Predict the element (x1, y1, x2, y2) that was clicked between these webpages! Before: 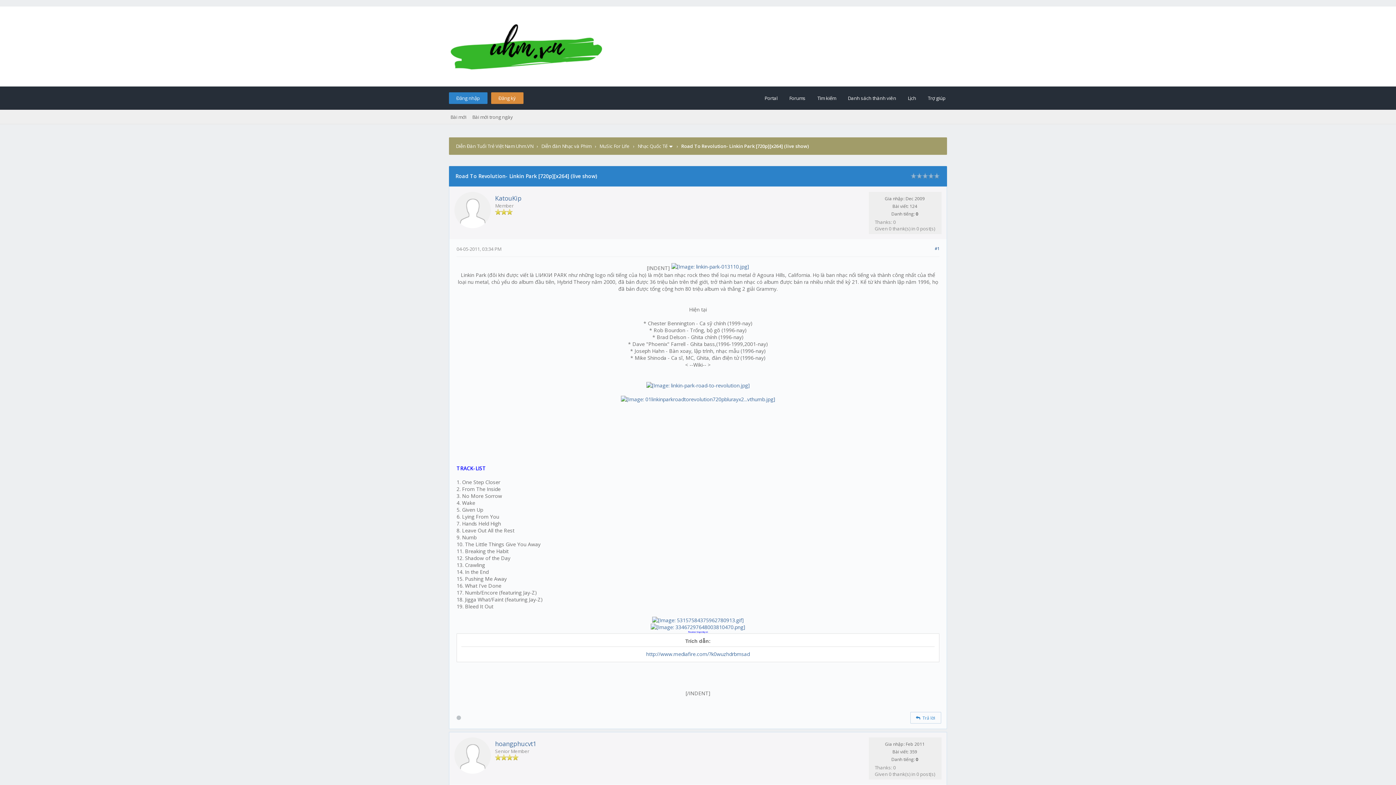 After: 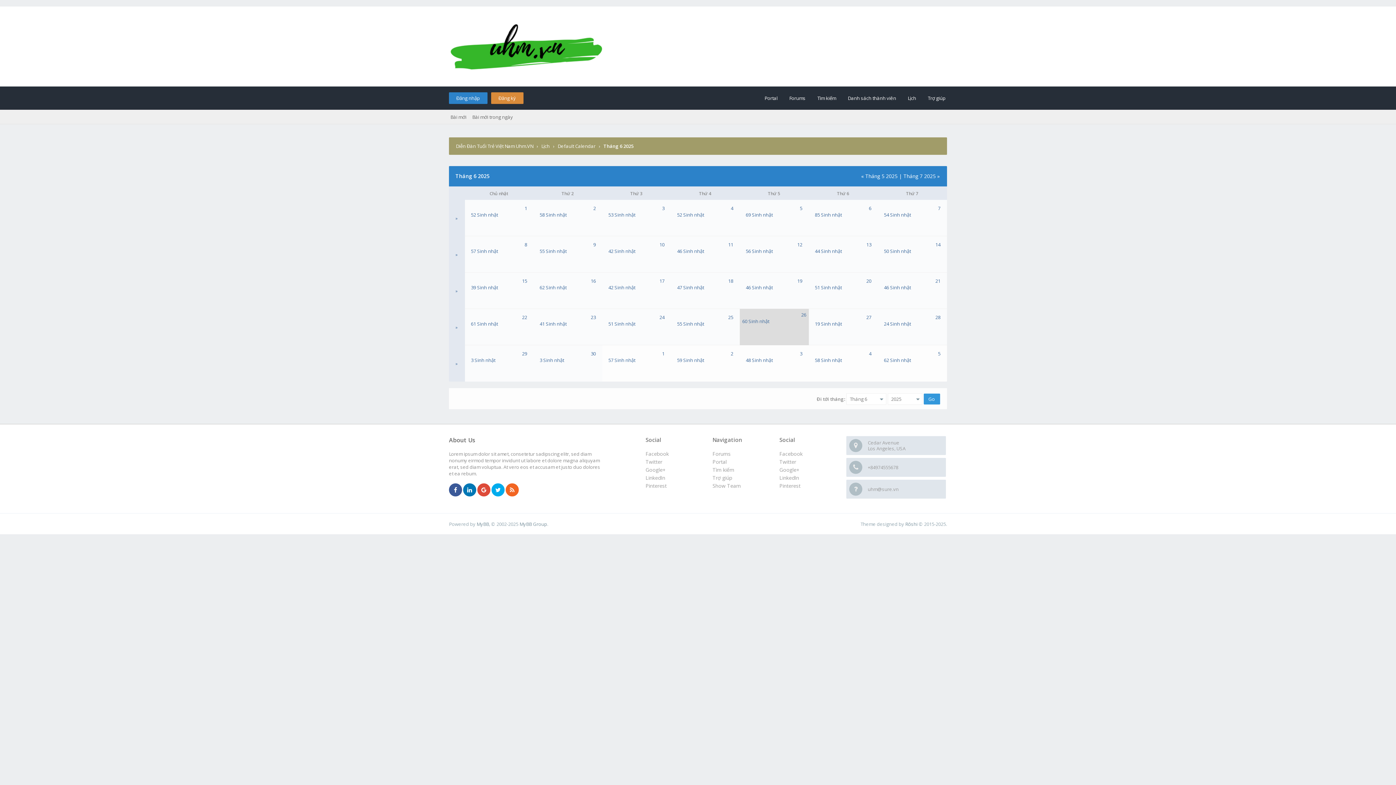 Action: bbox: (900, 86, 916, 109) label: Lịch